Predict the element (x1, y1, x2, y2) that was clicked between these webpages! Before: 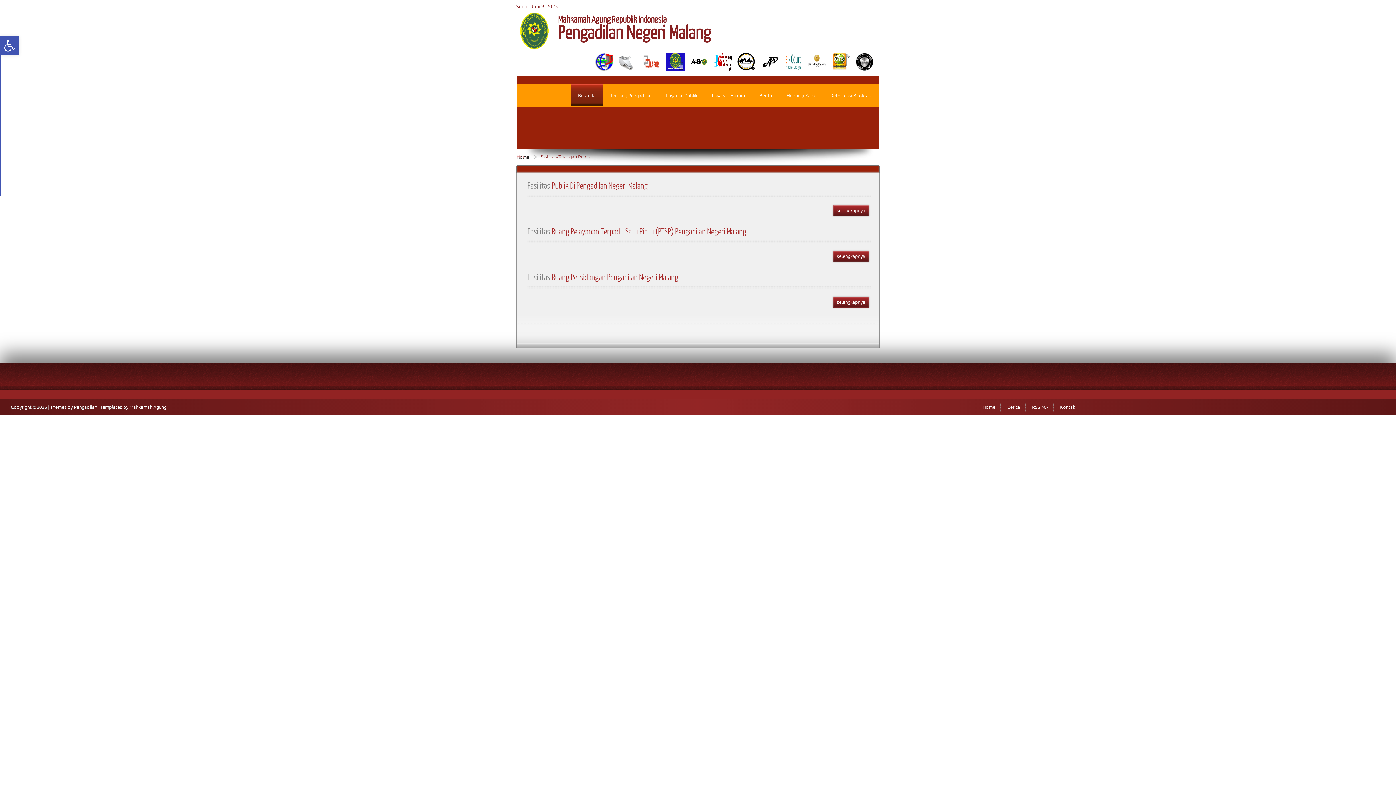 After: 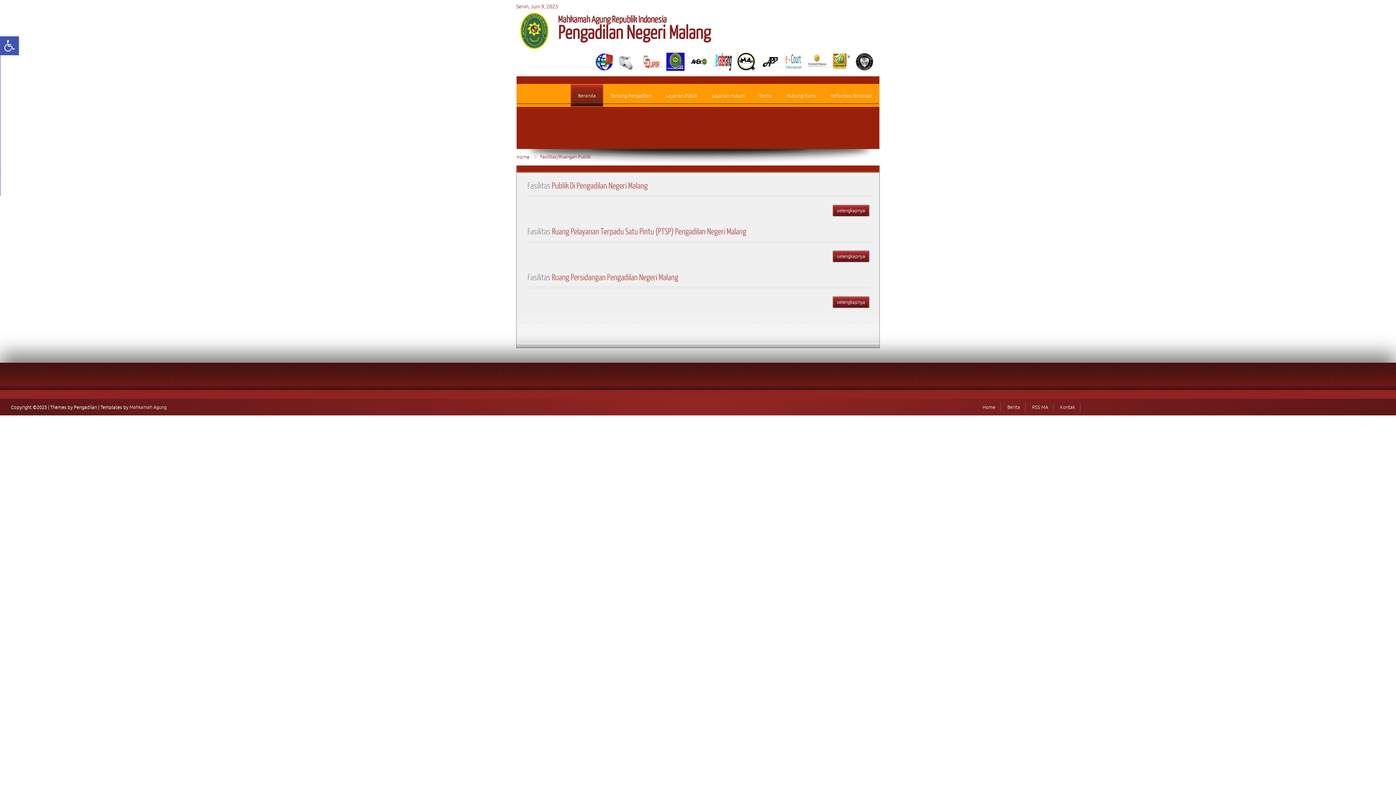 Action: bbox: (713, 58, 732, 64)